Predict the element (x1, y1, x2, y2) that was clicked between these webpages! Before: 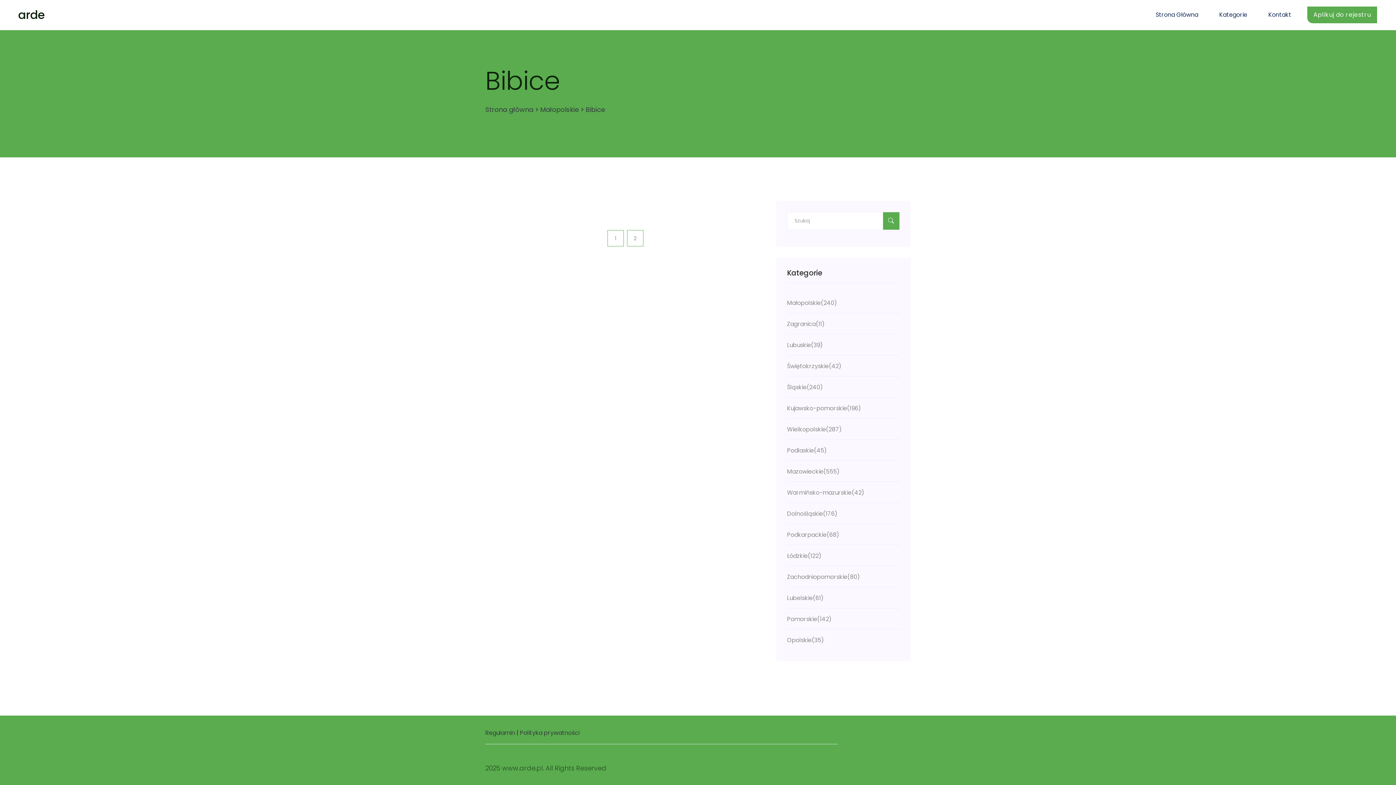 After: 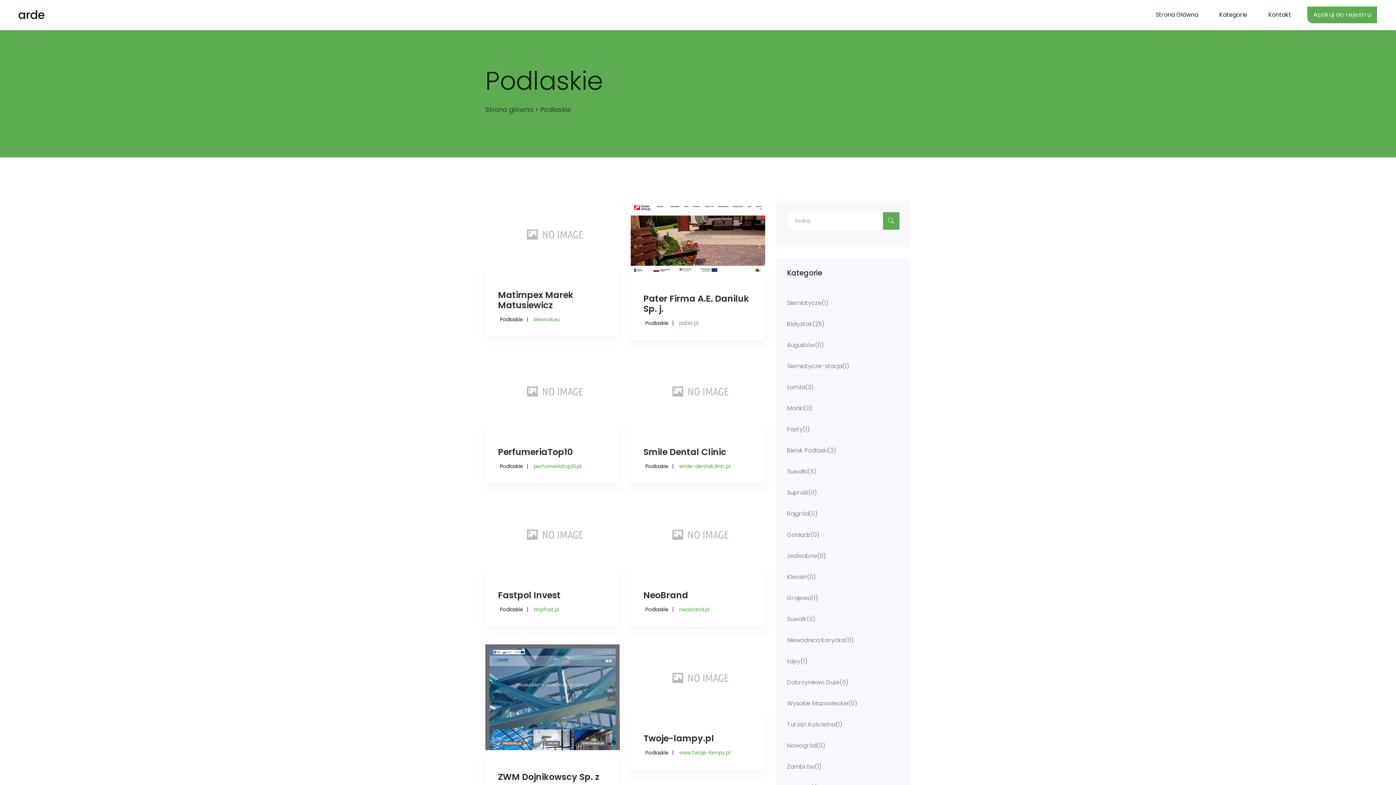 Action: label: Podlaskie

(45) bbox: (787, 445, 900, 456)